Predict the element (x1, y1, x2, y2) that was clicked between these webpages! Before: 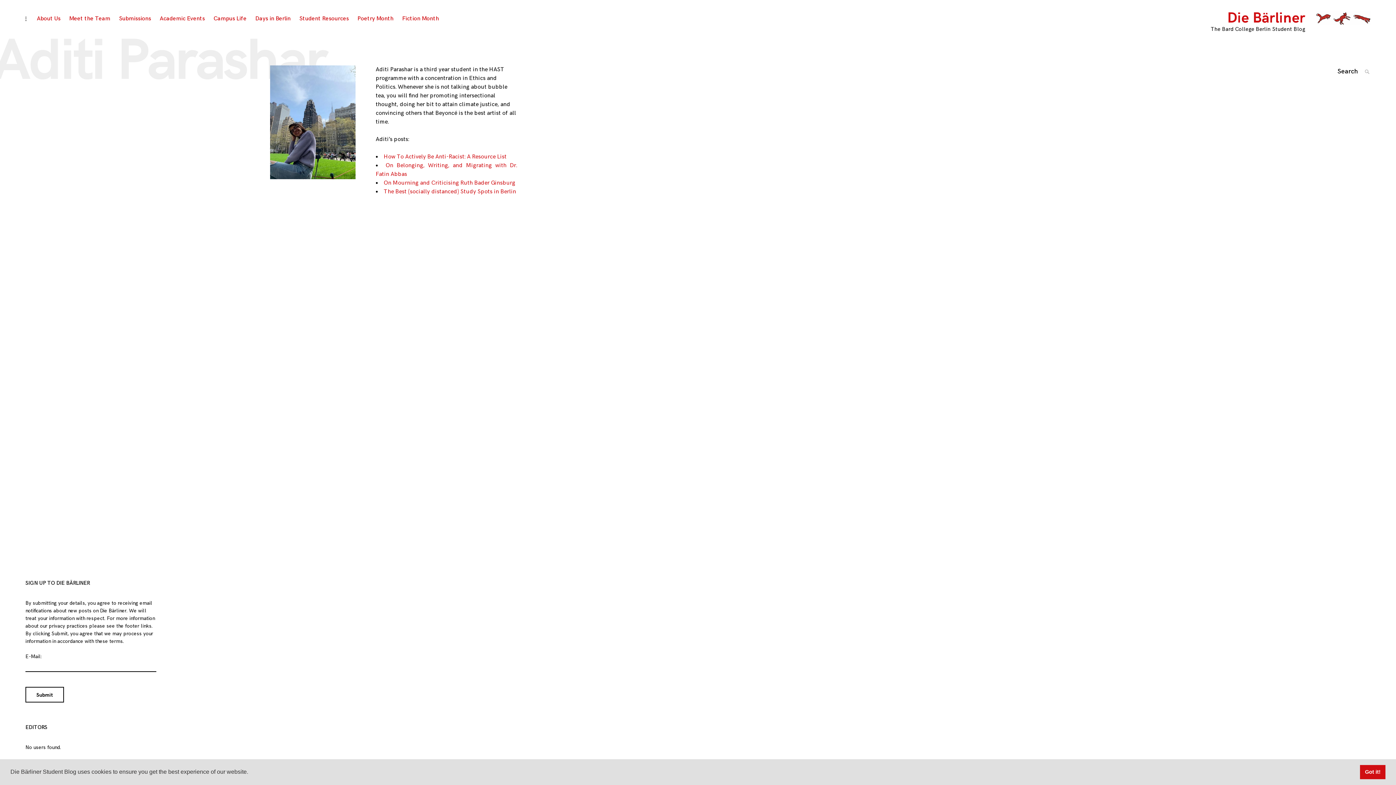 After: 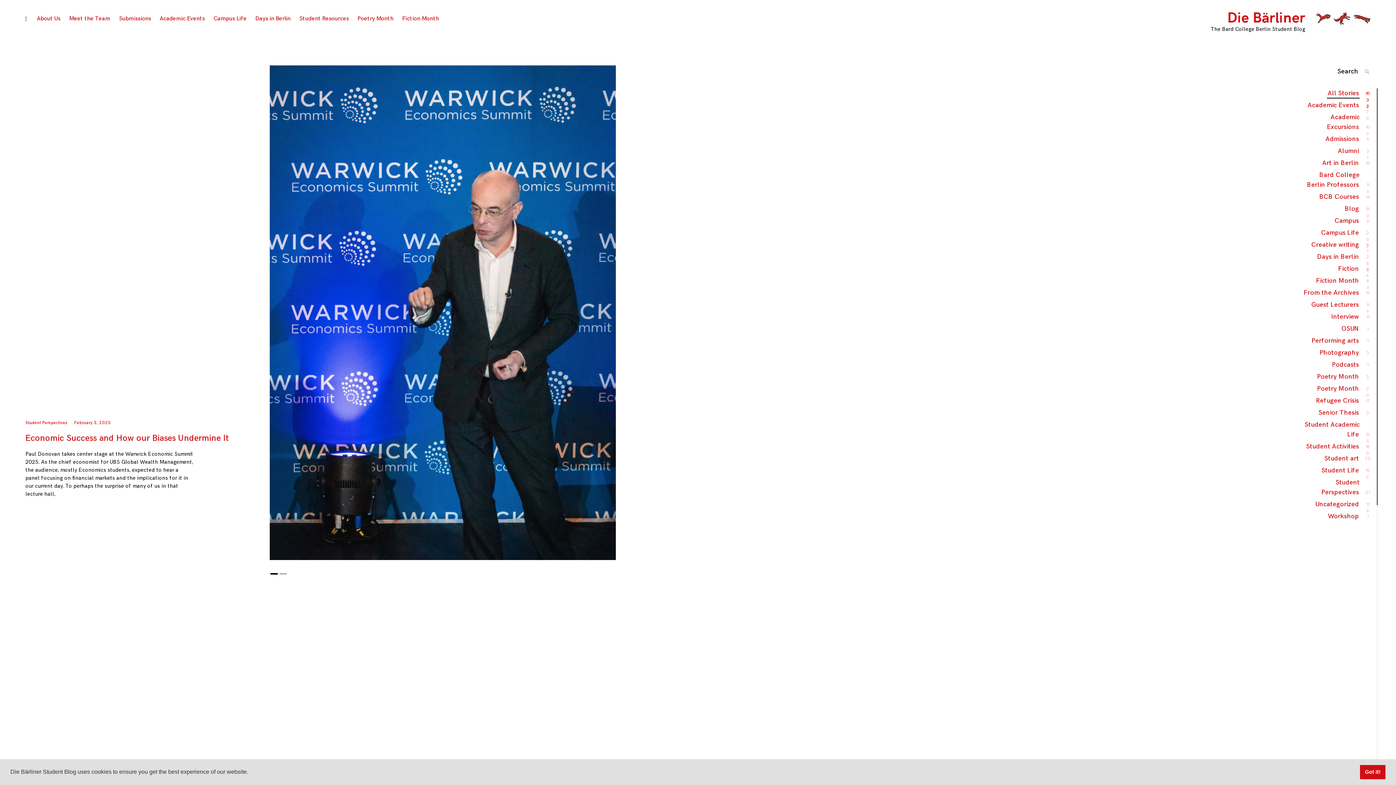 Action: bbox: (1227, 9, 1305, 26) label: Die Bärliner